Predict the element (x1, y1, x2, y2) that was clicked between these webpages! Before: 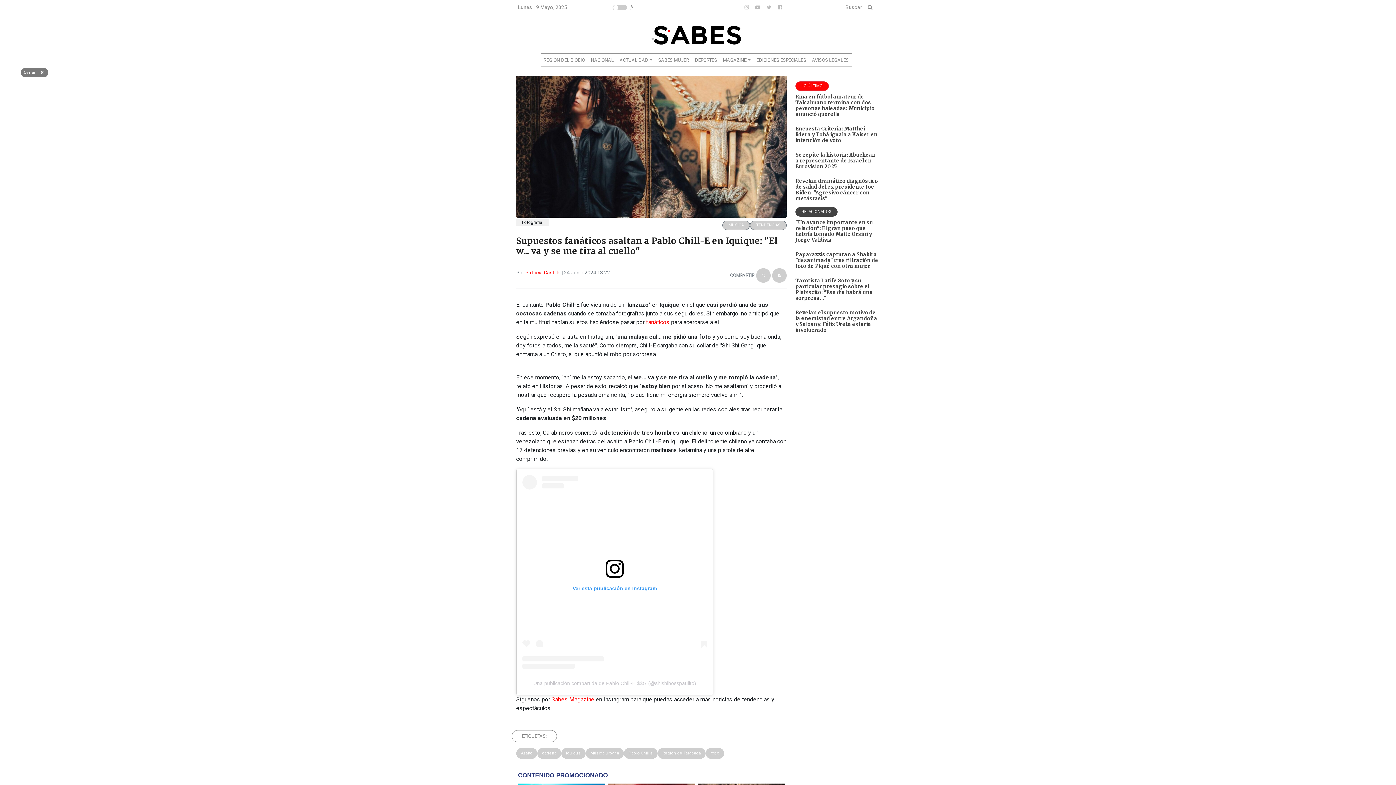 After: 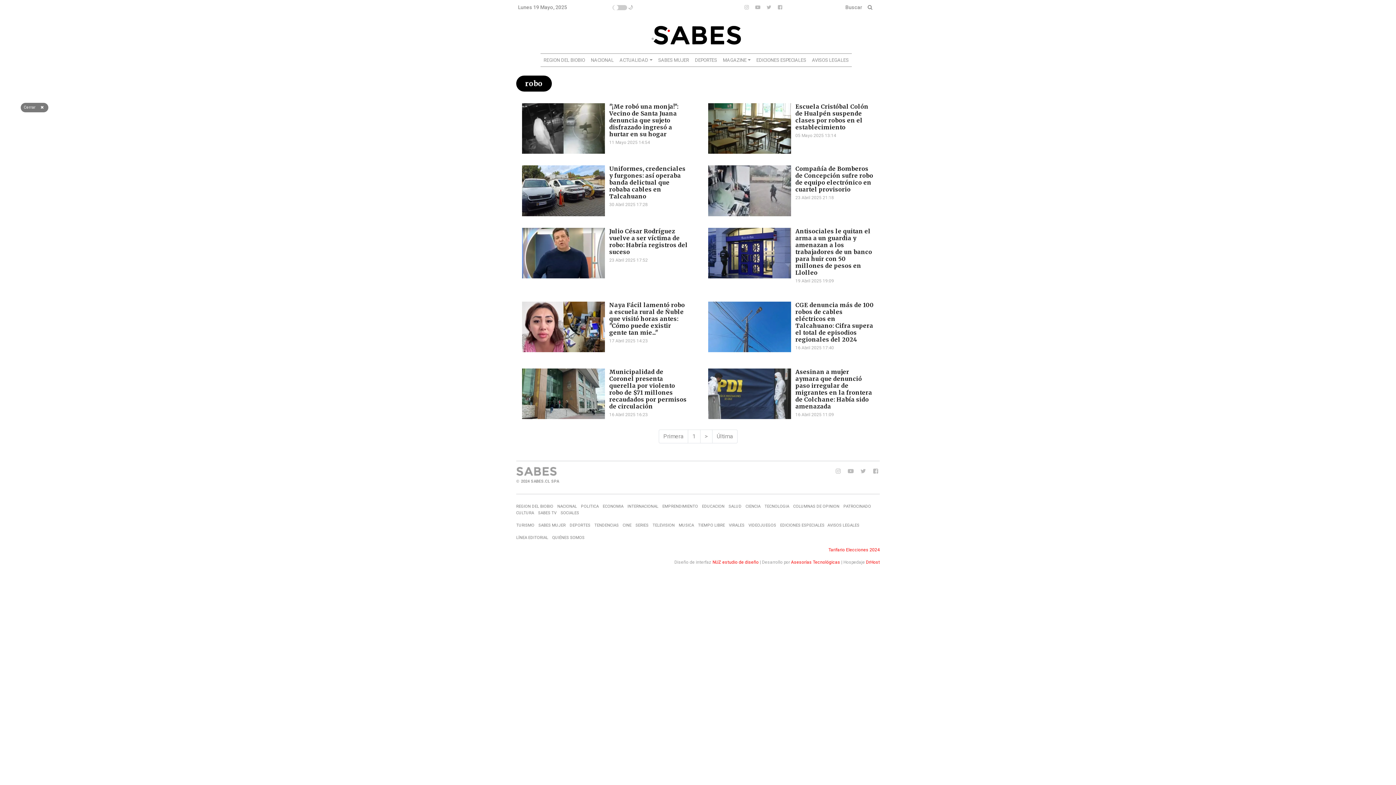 Action: bbox: (705, 748, 724, 759) label: robo